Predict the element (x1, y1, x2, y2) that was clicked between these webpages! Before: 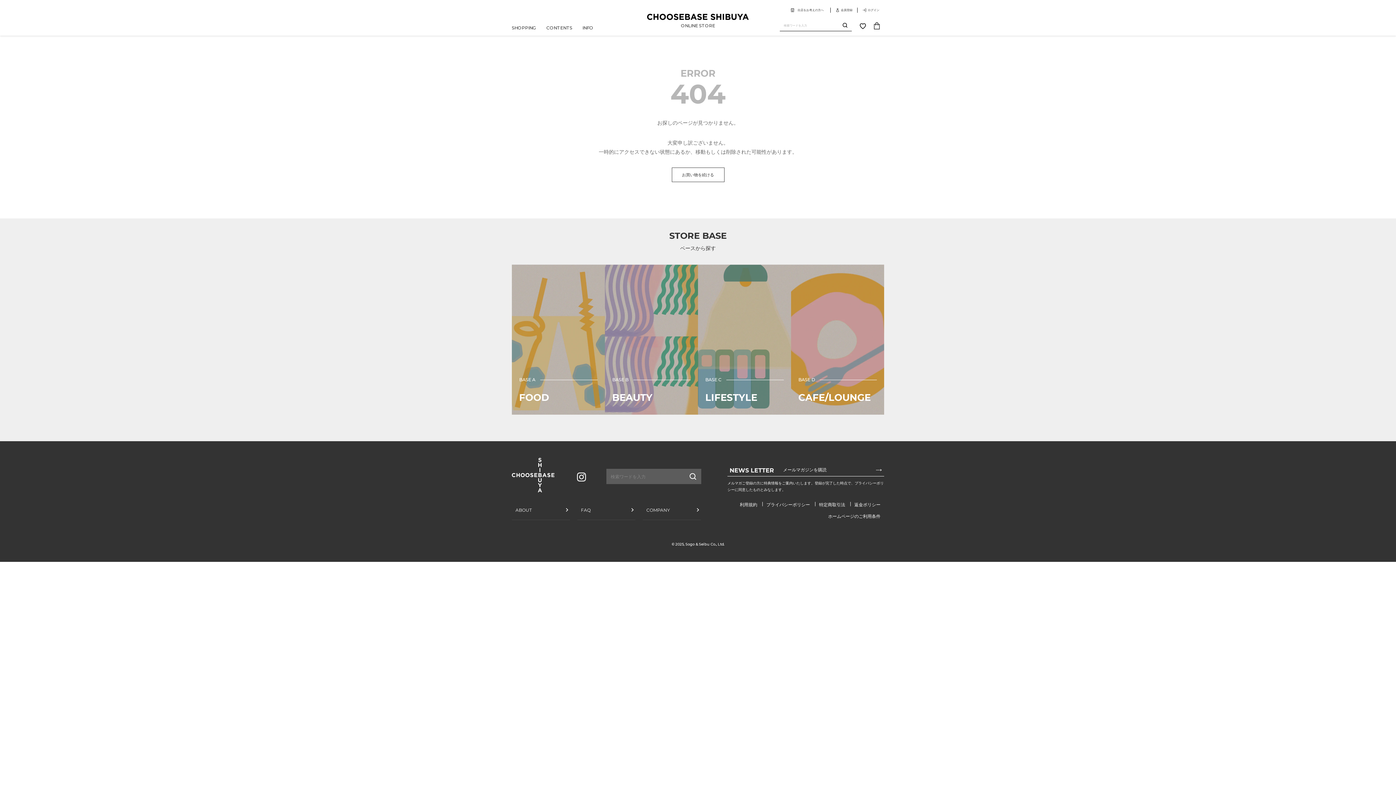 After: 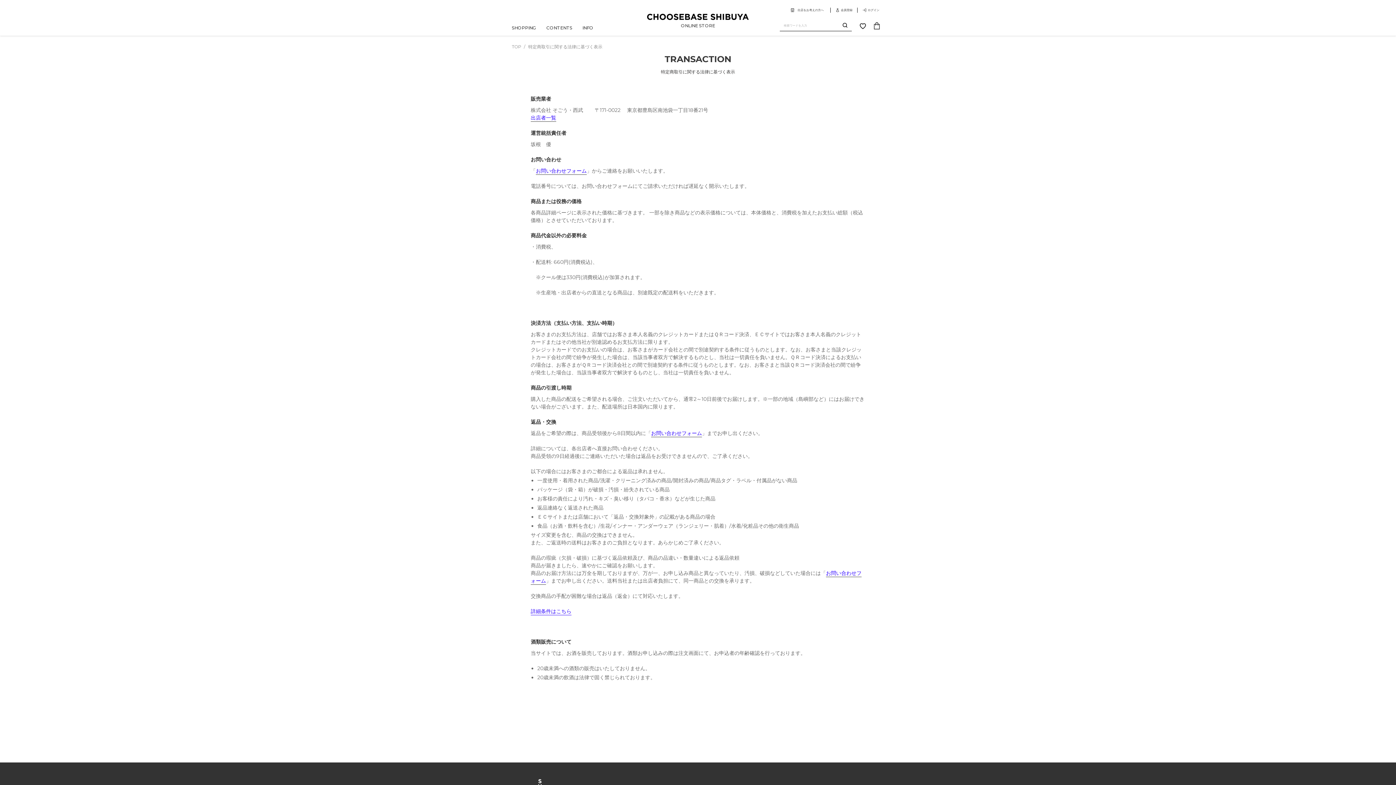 Action: bbox: (819, 501, 845, 508) label: 特定商取引法